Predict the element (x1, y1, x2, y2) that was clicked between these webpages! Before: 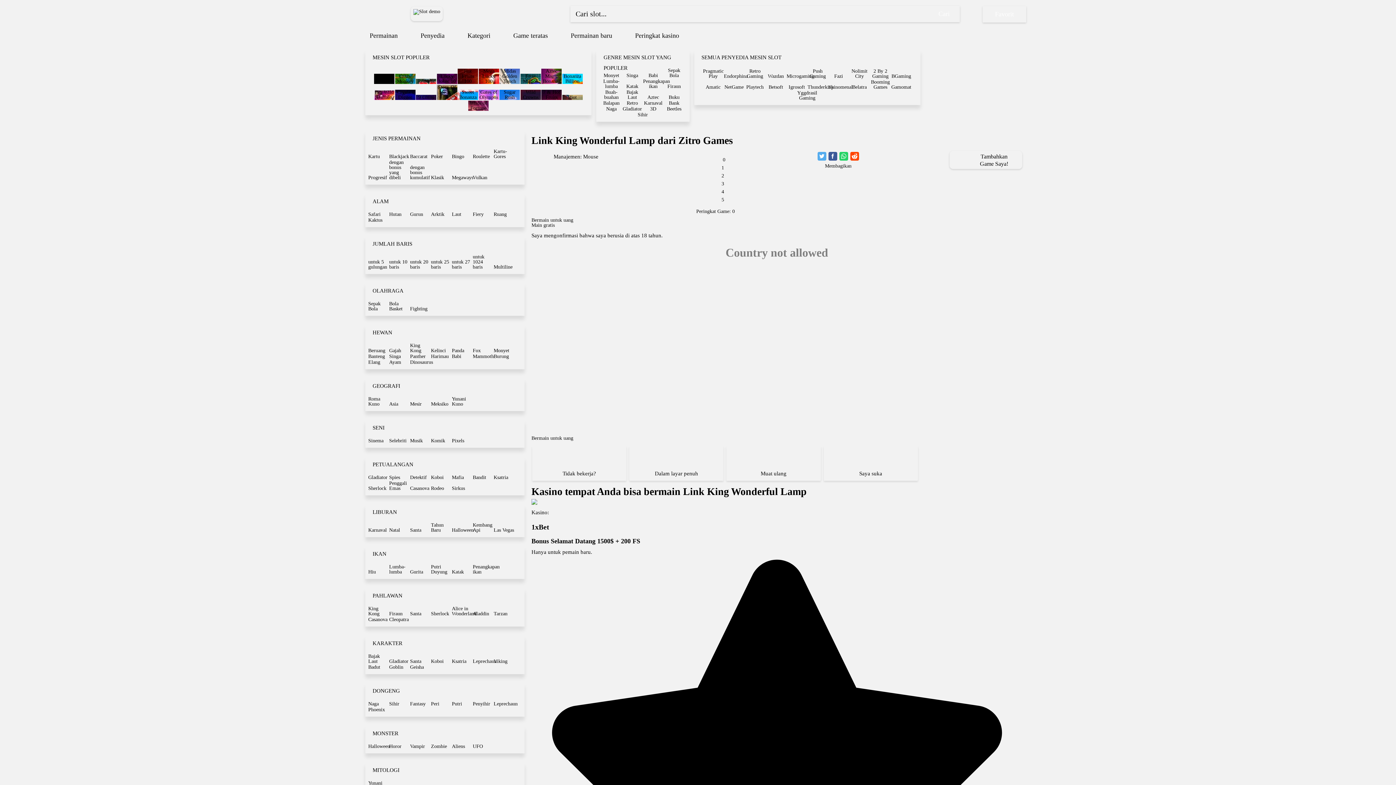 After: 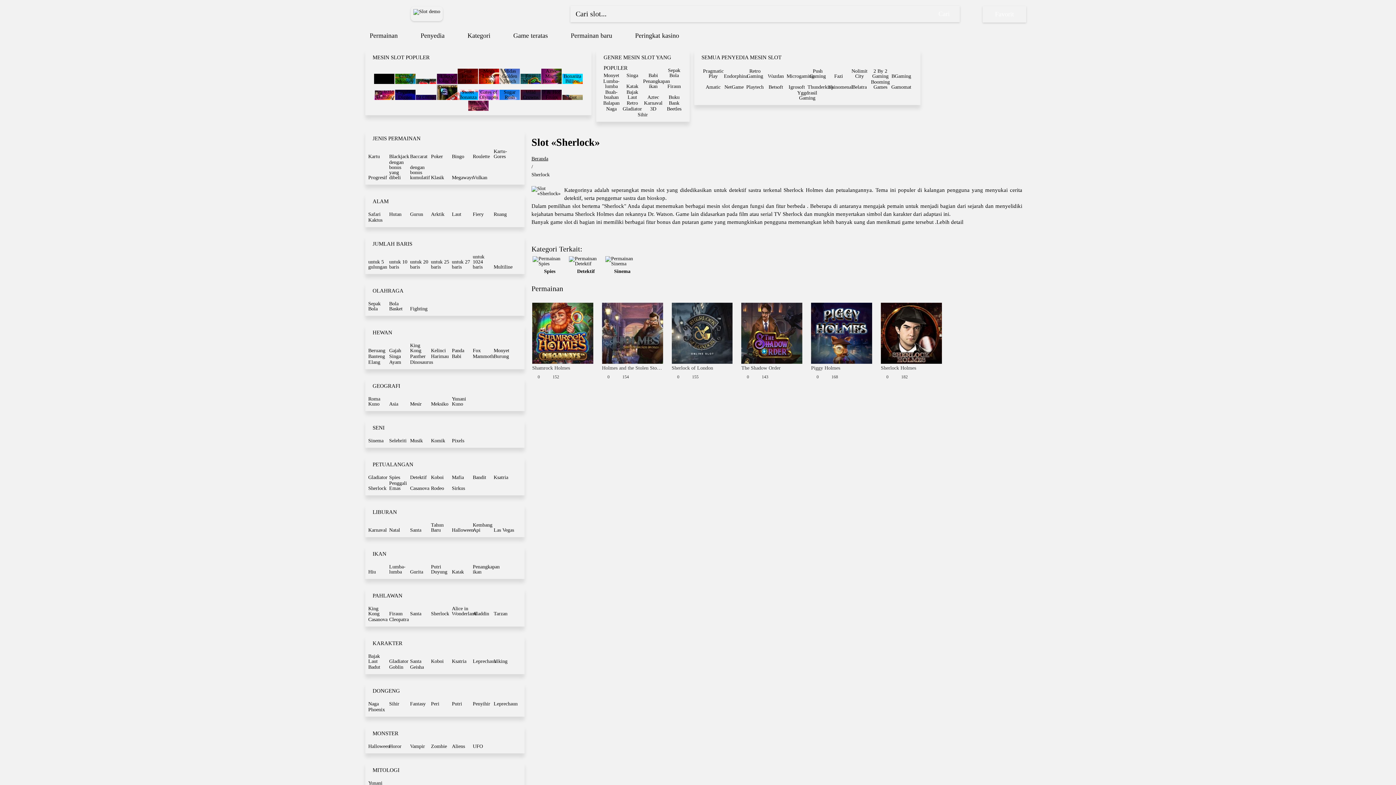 Action: bbox: (431, 611, 451, 616) label: Sherlock